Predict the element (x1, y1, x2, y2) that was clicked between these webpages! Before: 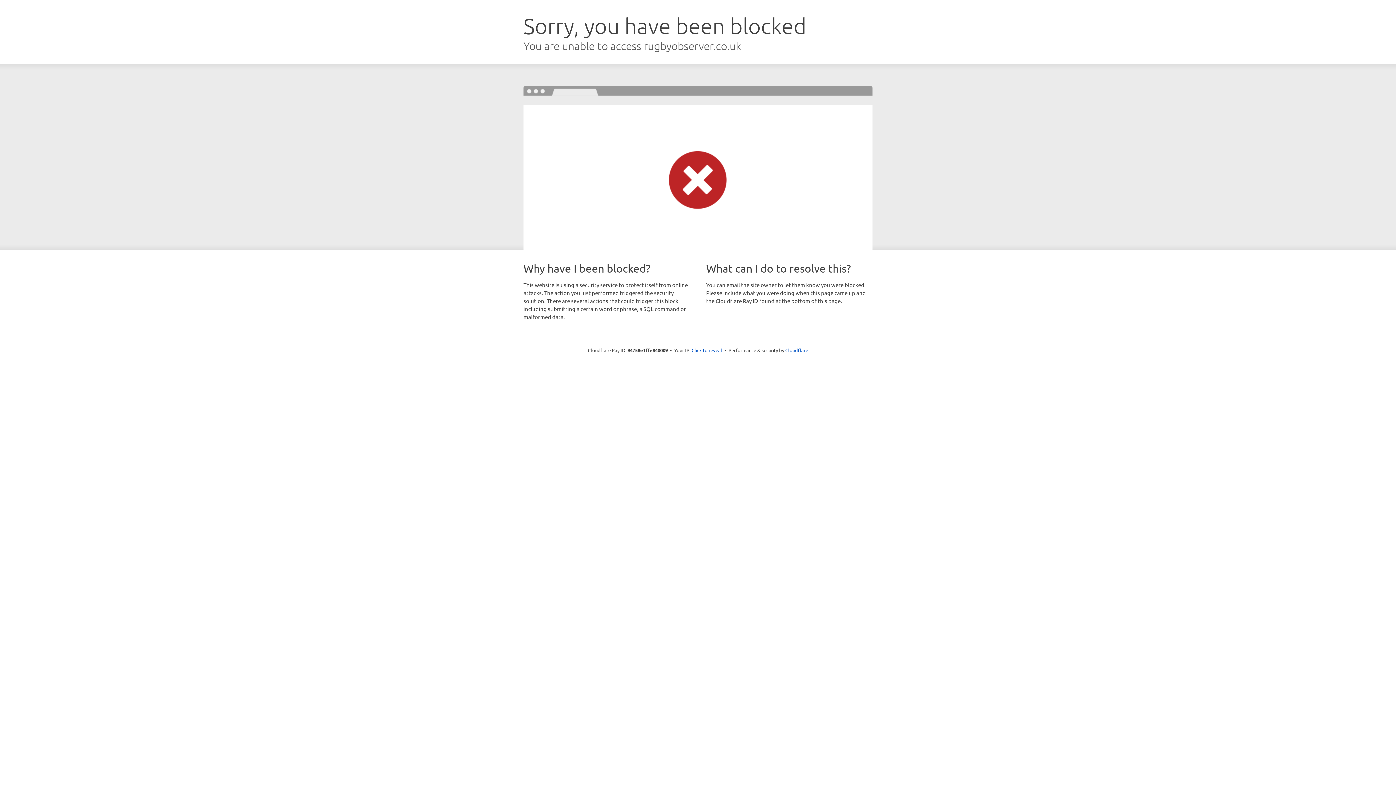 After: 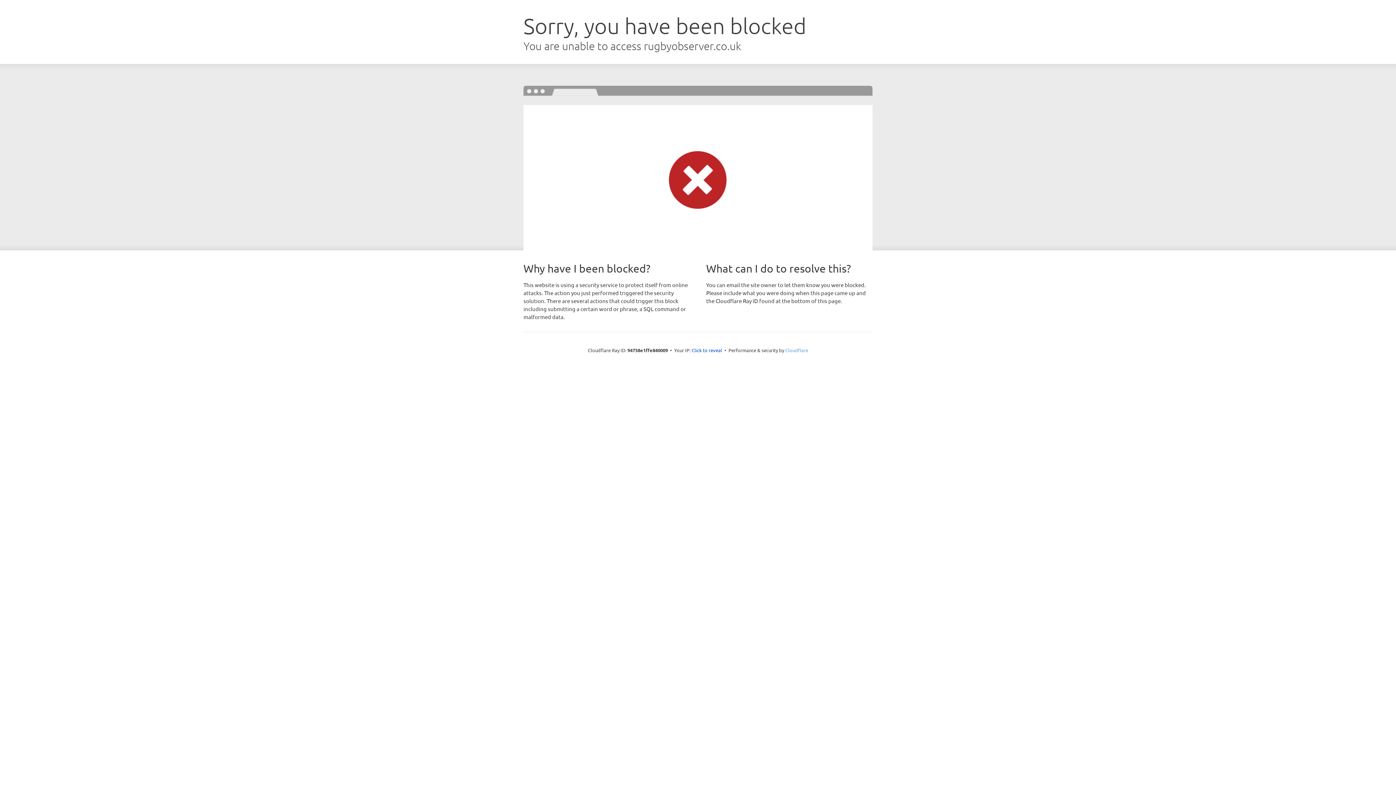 Action: bbox: (785, 347, 808, 353) label: Cloudflare